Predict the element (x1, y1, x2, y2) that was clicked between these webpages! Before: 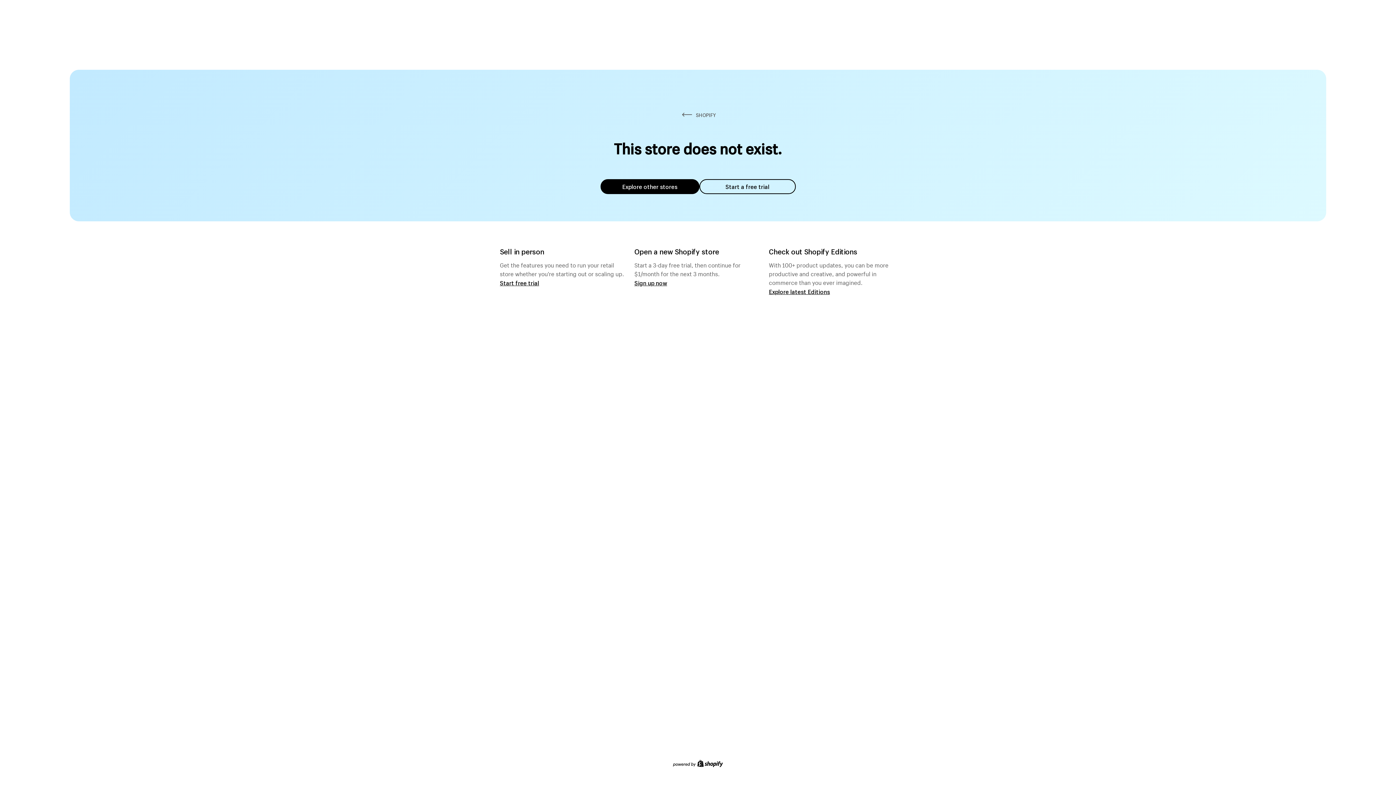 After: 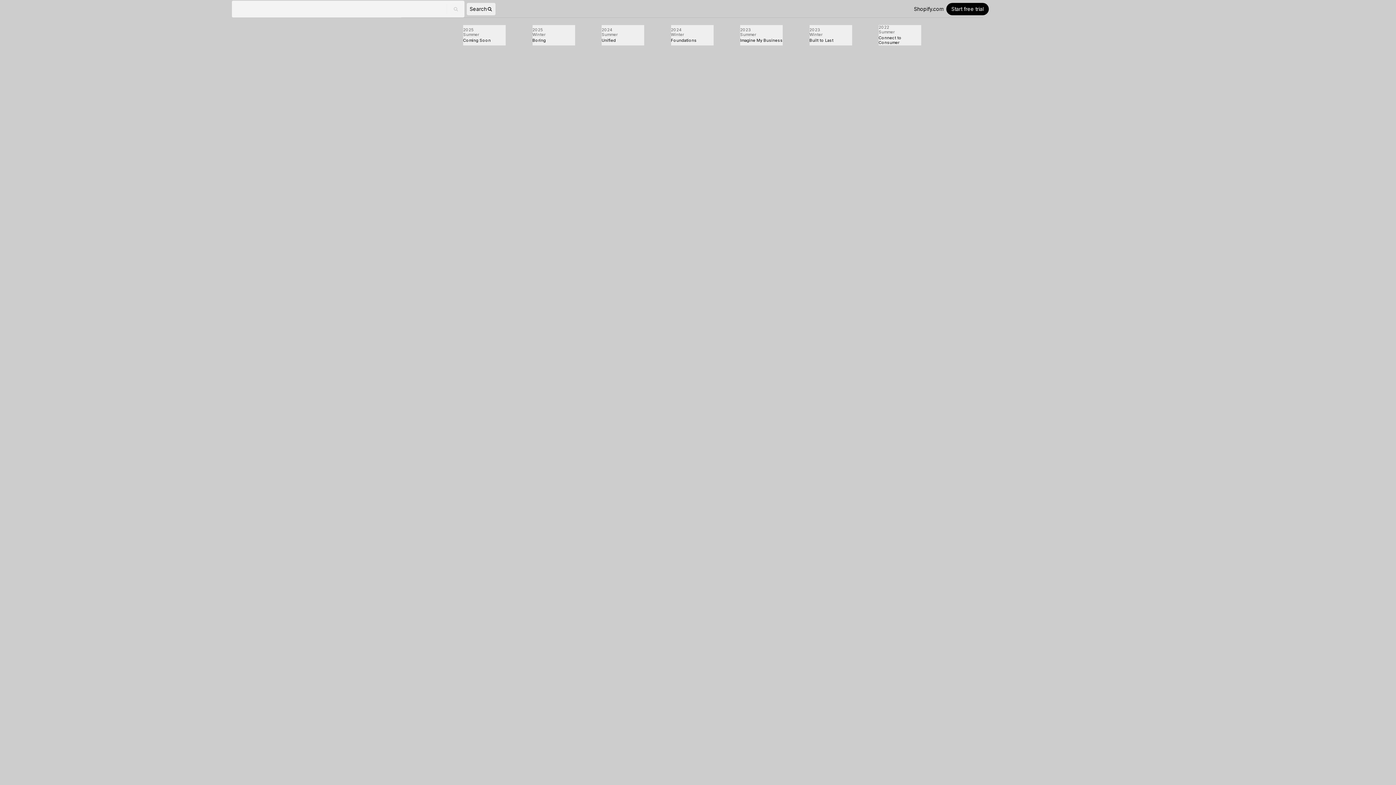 Action: label: Explore latest Editions bbox: (769, 287, 830, 295)